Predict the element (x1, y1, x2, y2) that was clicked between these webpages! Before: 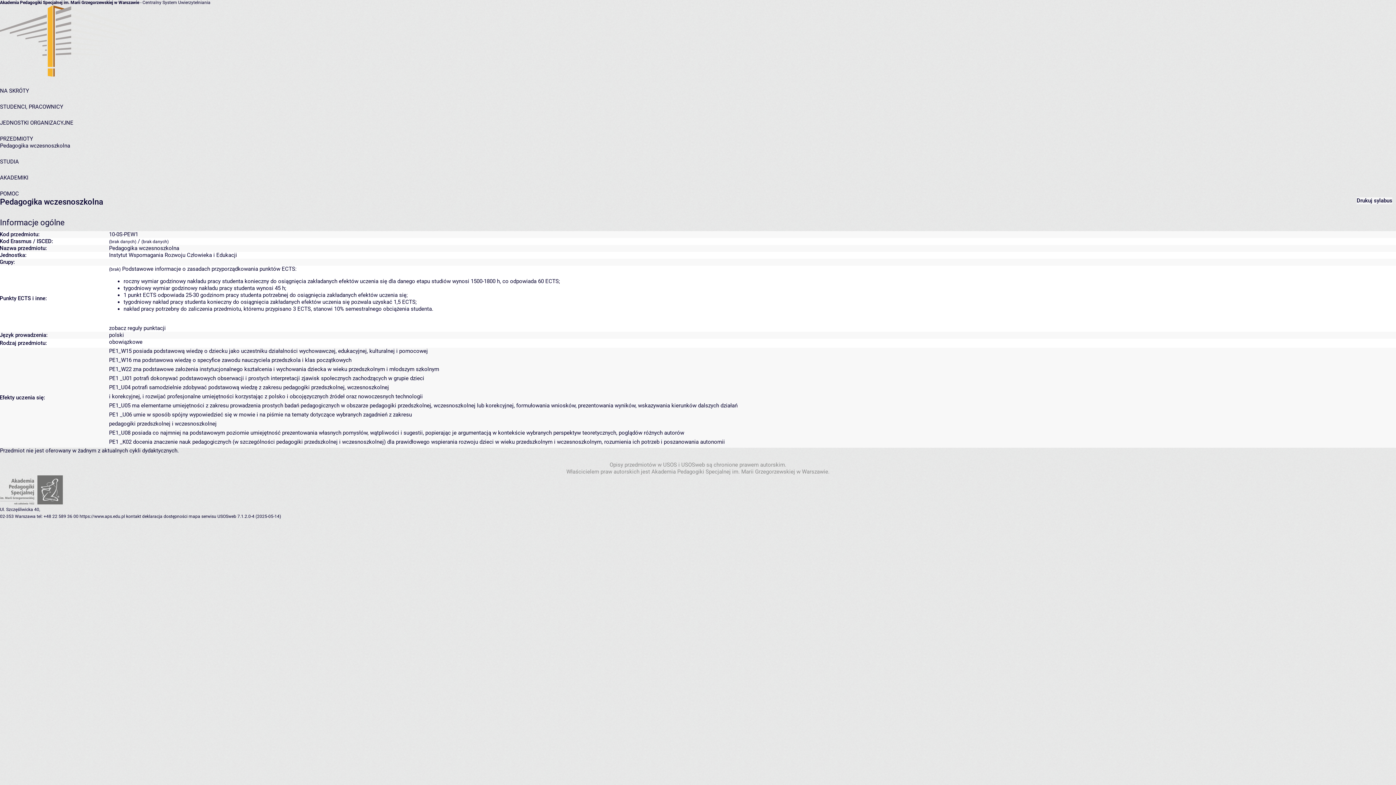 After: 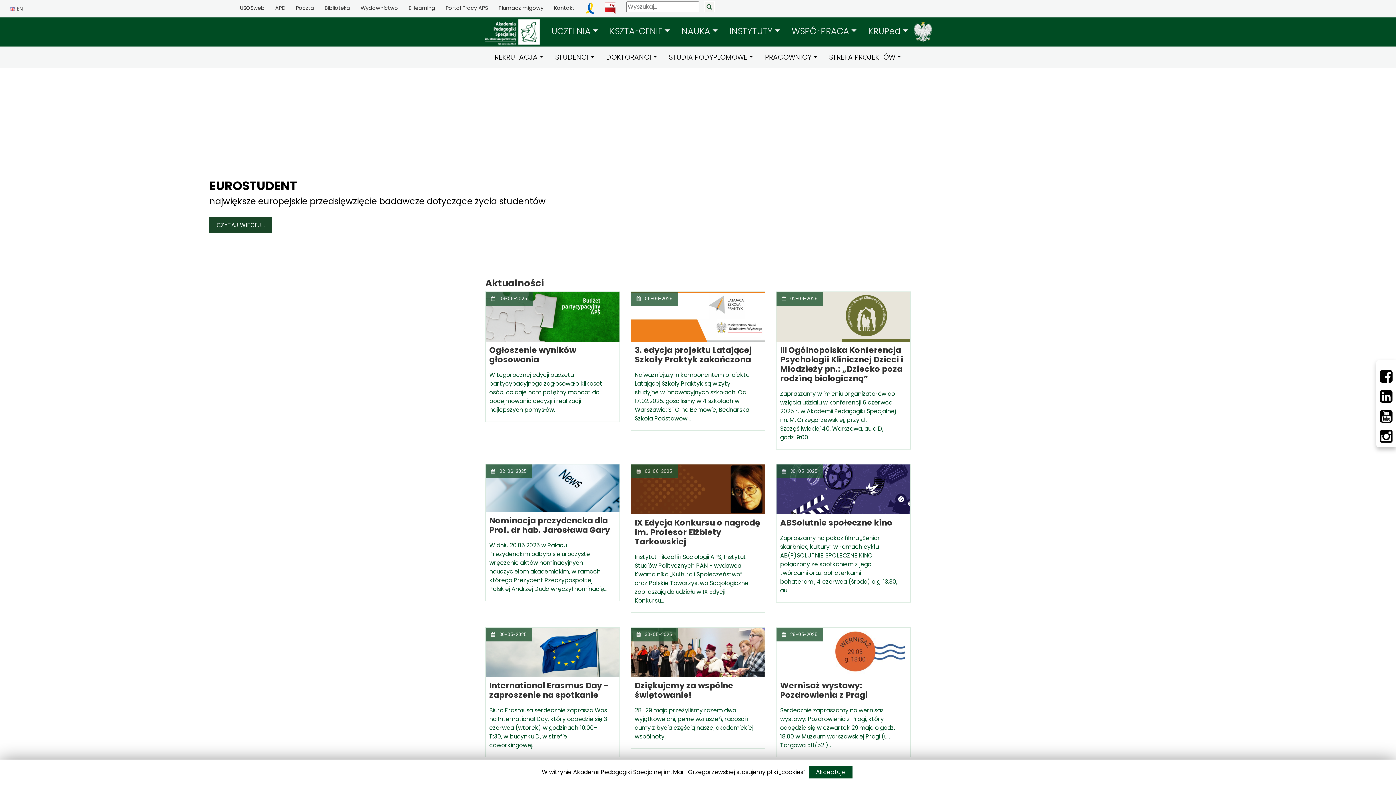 Action: label: https://www.aps.edu.pl bbox: (79, 514, 125, 519)